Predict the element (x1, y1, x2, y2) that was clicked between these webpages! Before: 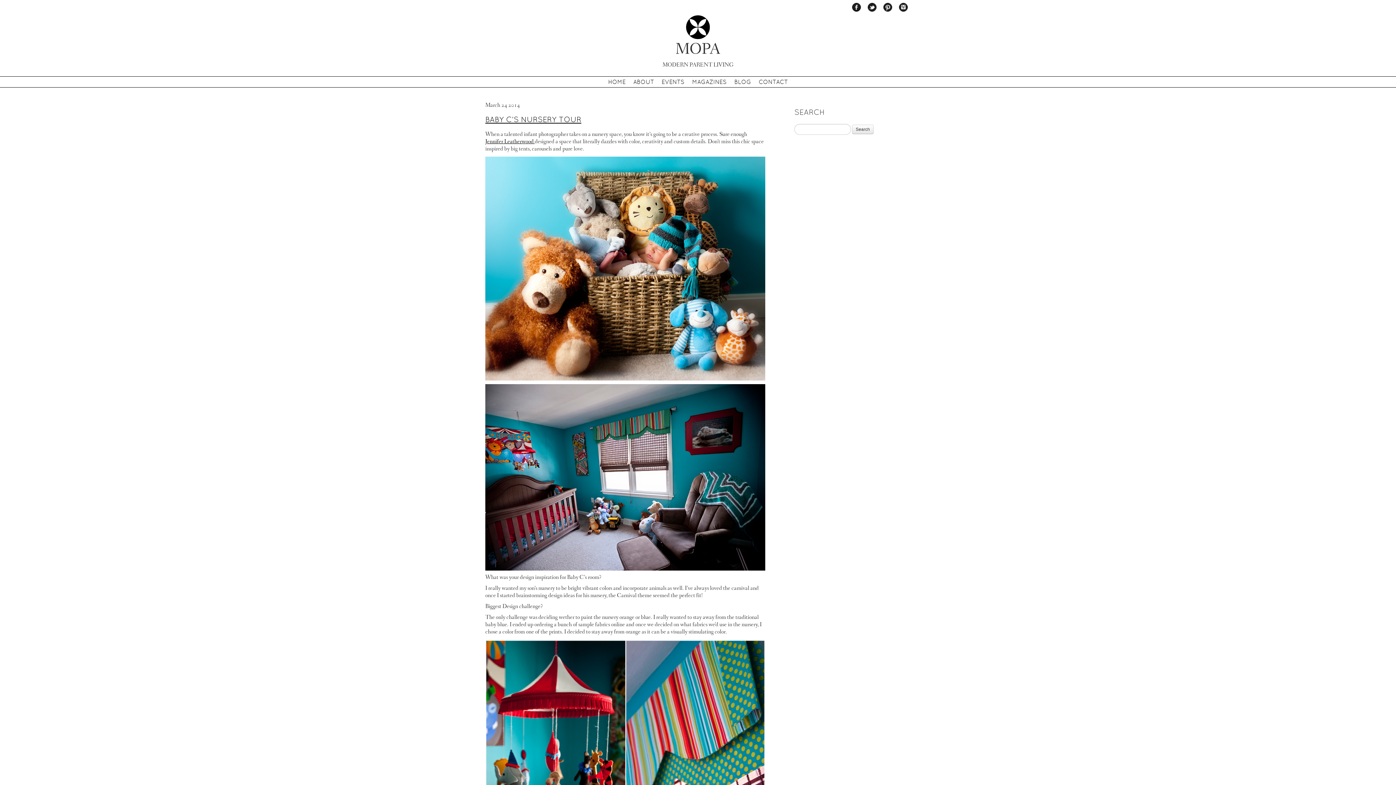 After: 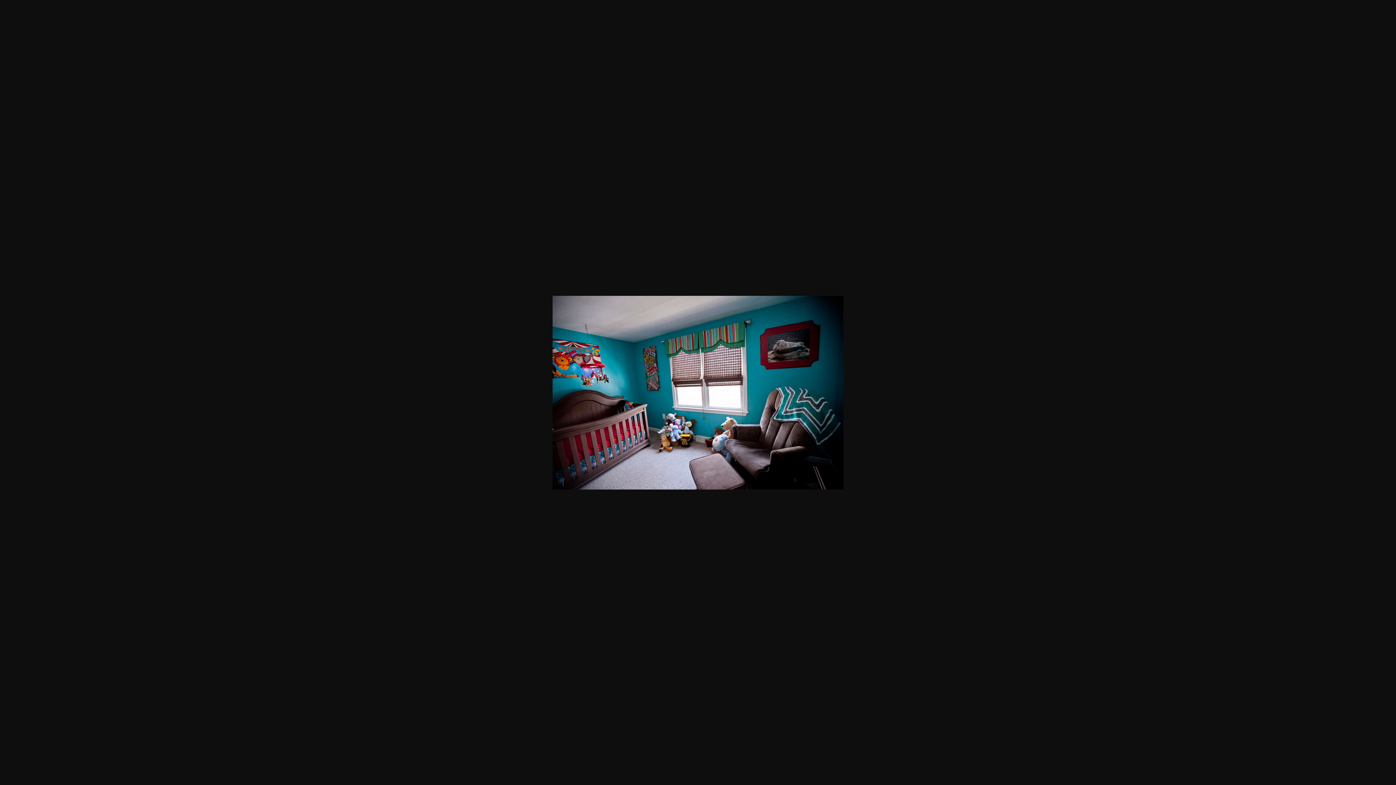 Action: bbox: (485, 474, 765, 480)